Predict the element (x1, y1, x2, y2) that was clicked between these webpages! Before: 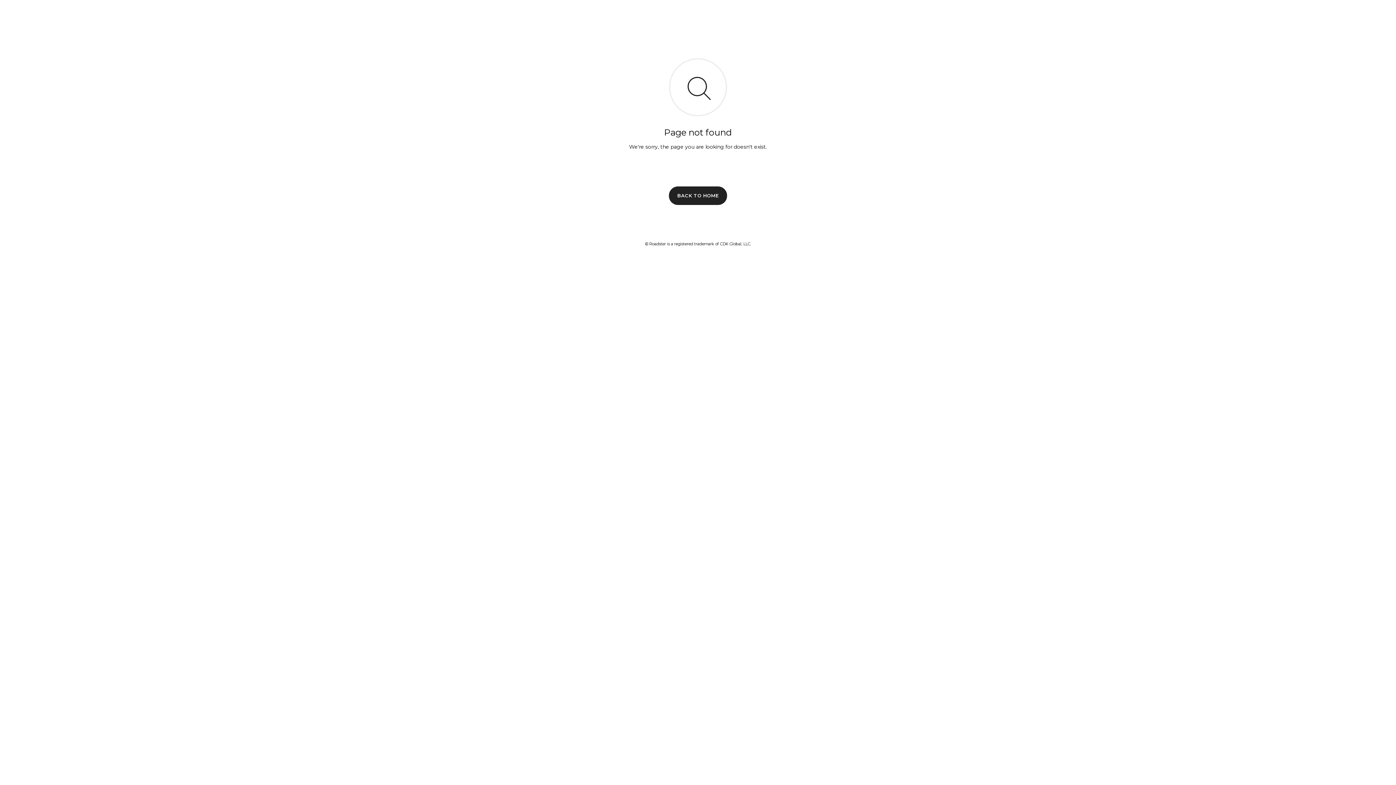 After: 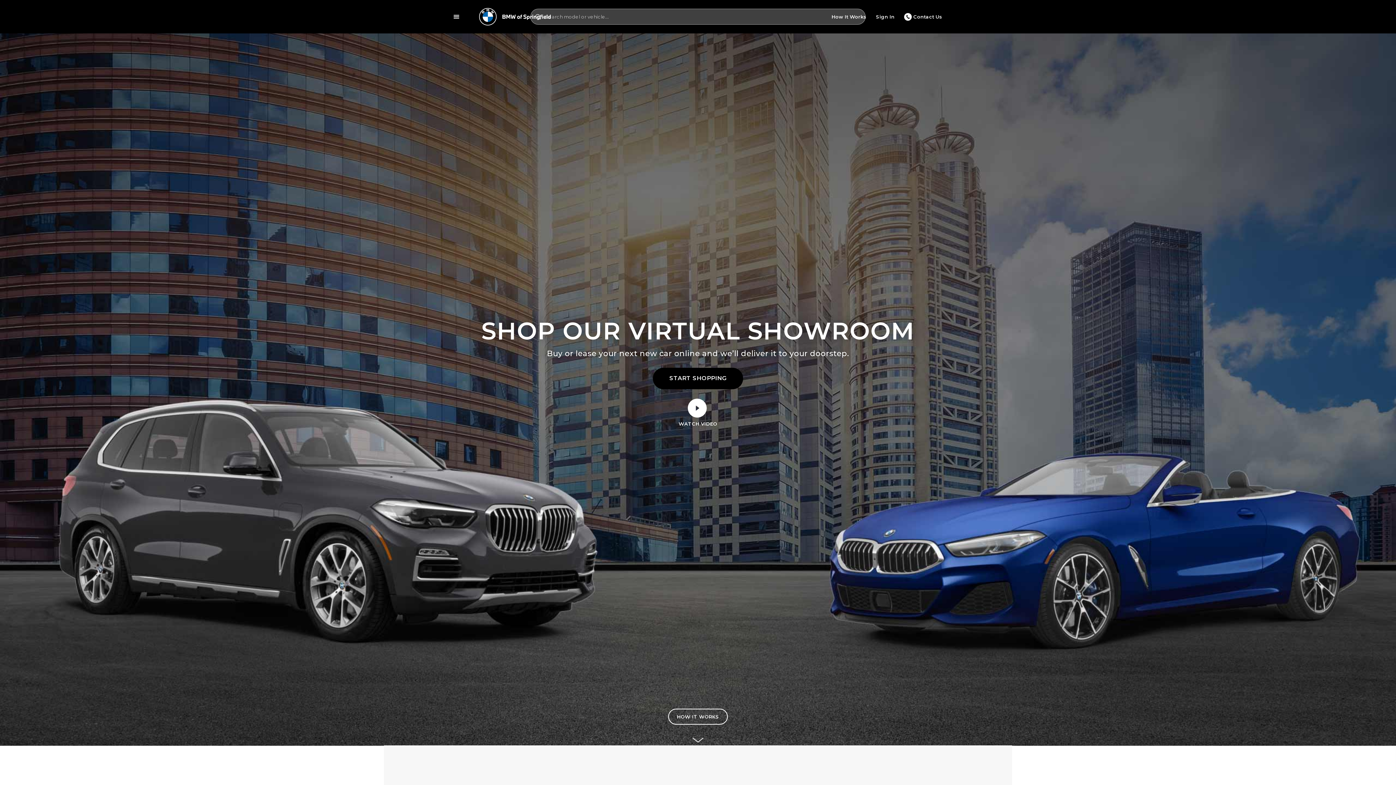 Action: bbox: (669, 186, 727, 204) label: BACK TO HOME